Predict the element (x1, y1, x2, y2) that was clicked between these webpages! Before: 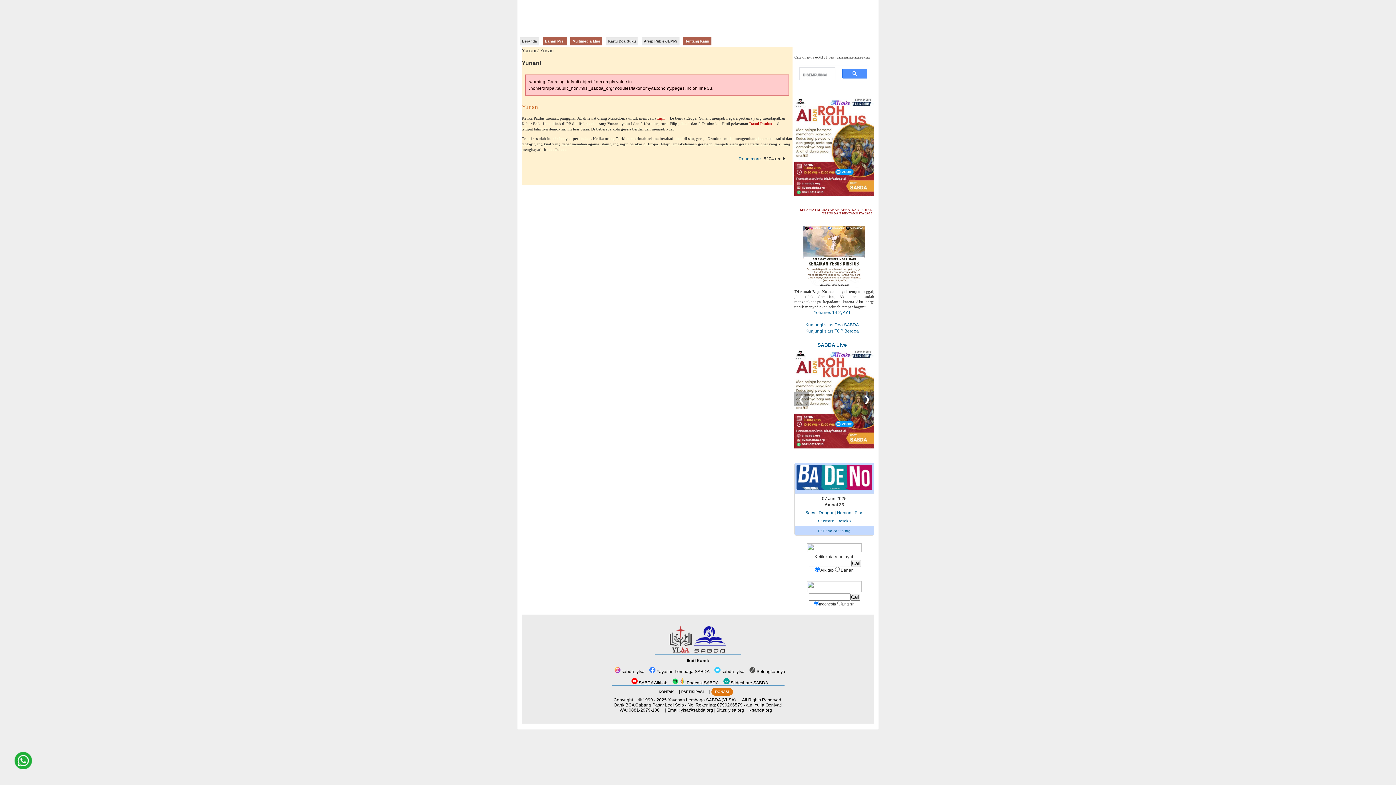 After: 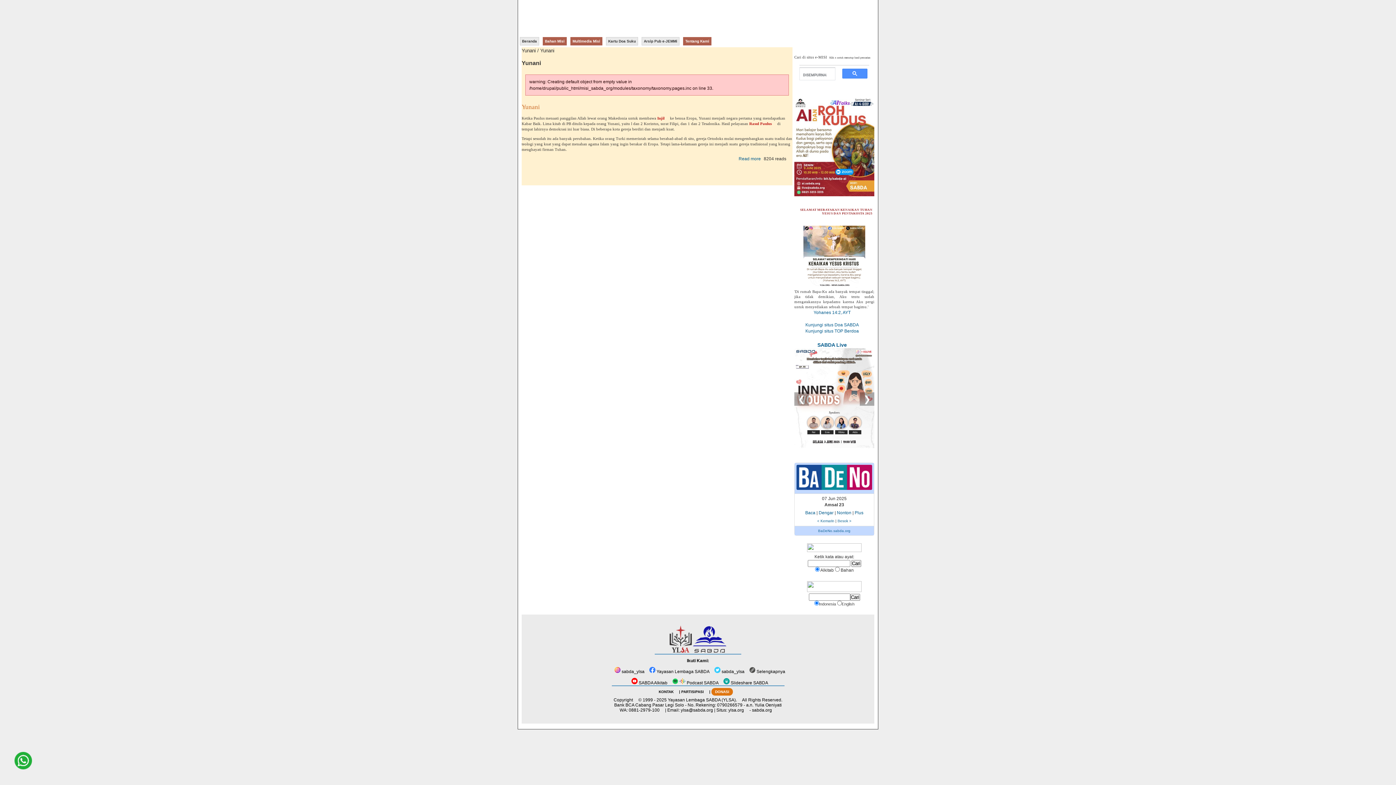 Action: label: Injil bbox: (657, 115, 664, 120)